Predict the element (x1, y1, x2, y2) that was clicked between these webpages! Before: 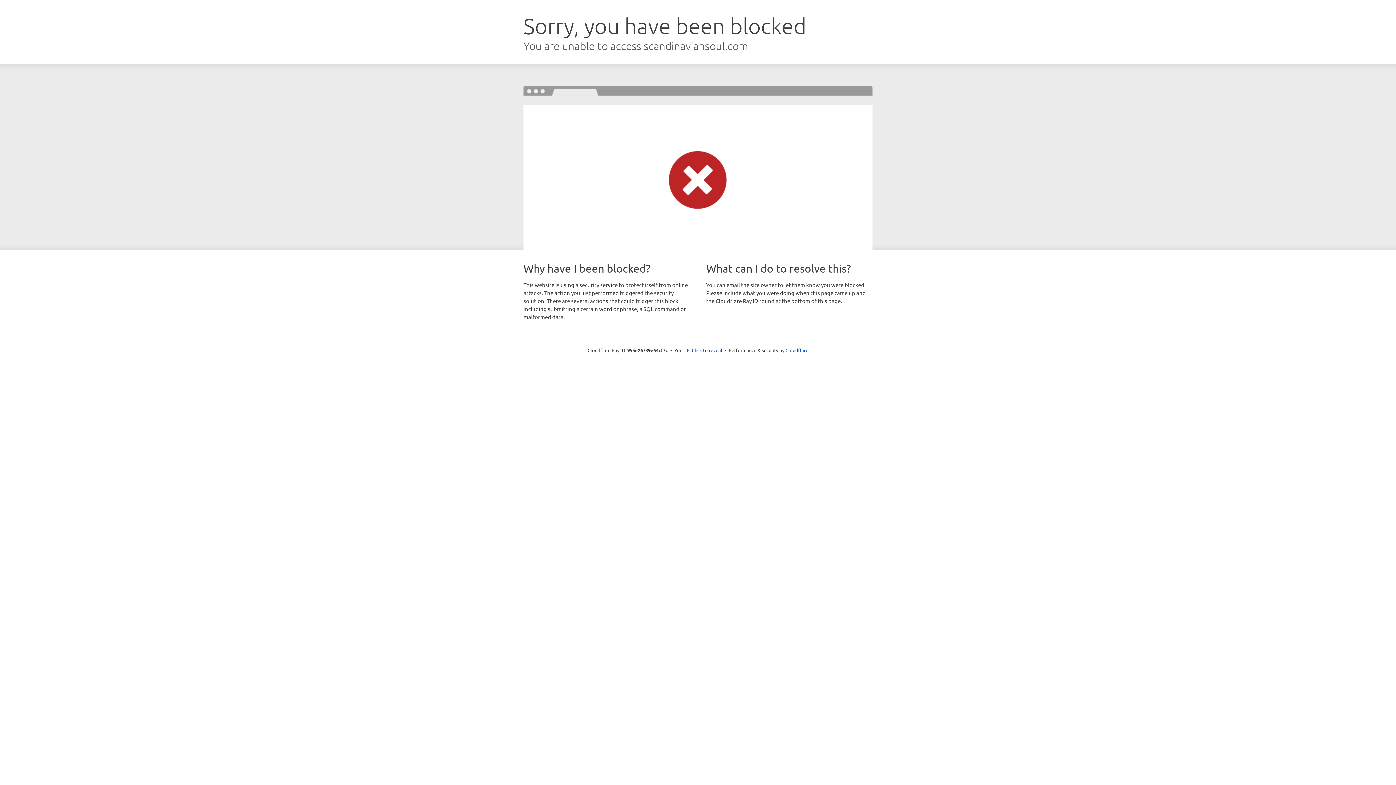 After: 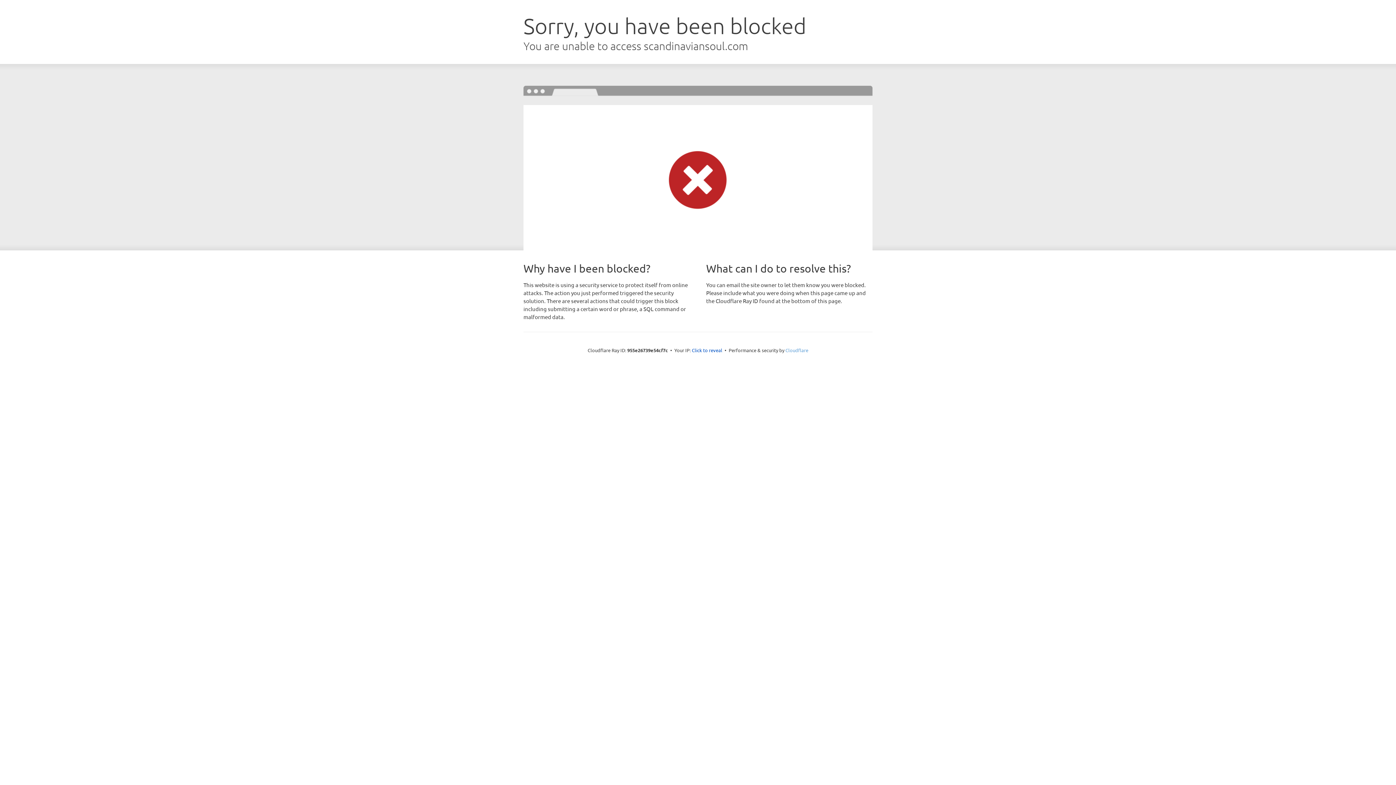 Action: bbox: (785, 347, 808, 353) label: Cloudflare